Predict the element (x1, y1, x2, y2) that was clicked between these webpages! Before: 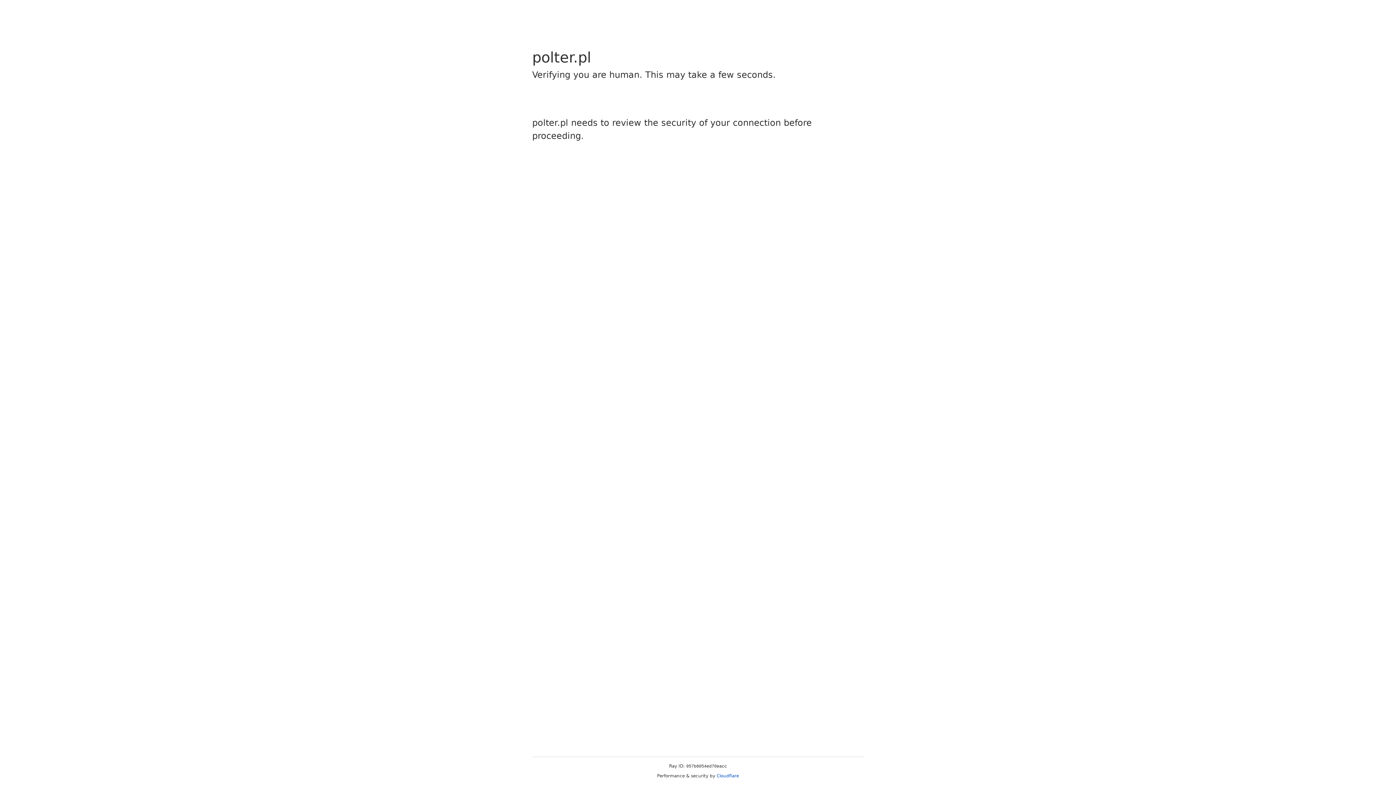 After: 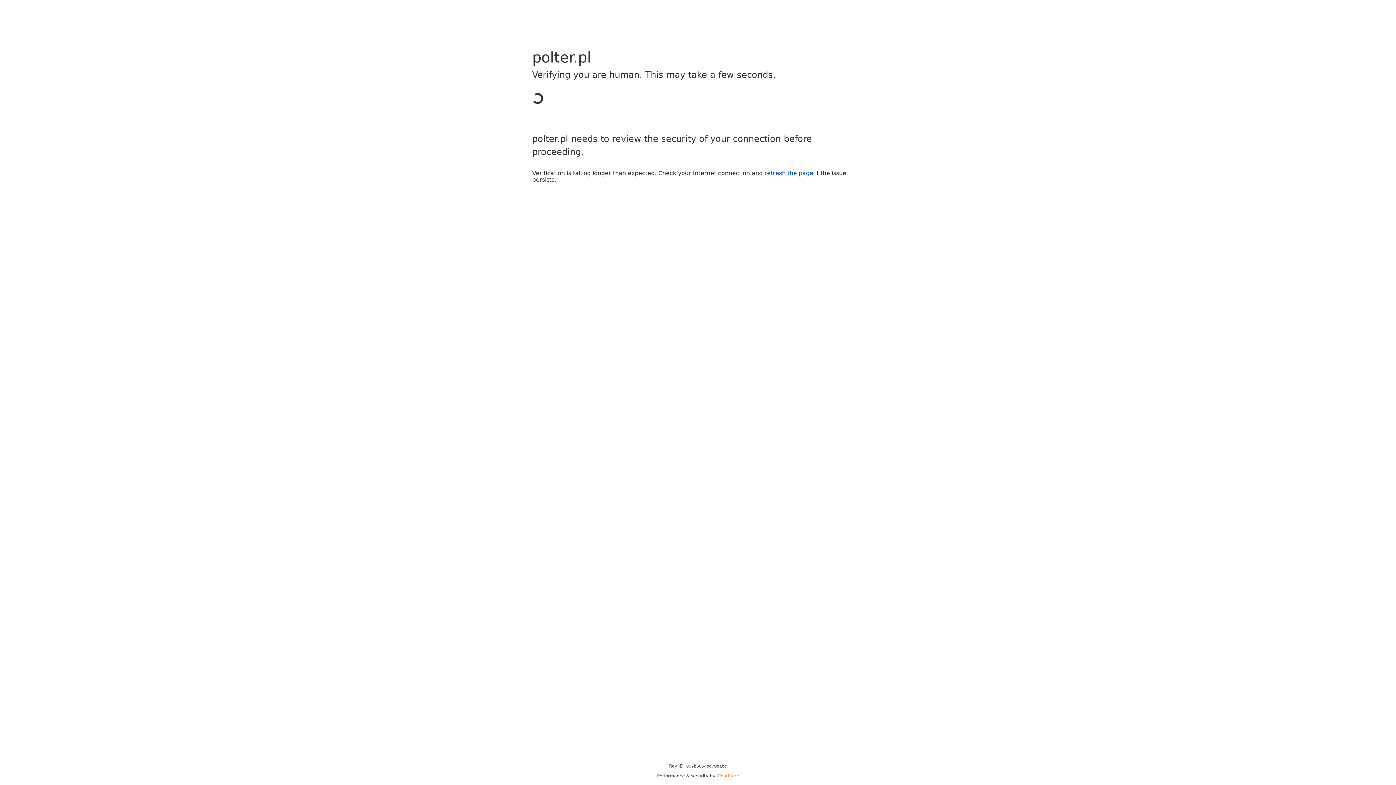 Action: bbox: (716, 773, 739, 778) label: Cloudflare